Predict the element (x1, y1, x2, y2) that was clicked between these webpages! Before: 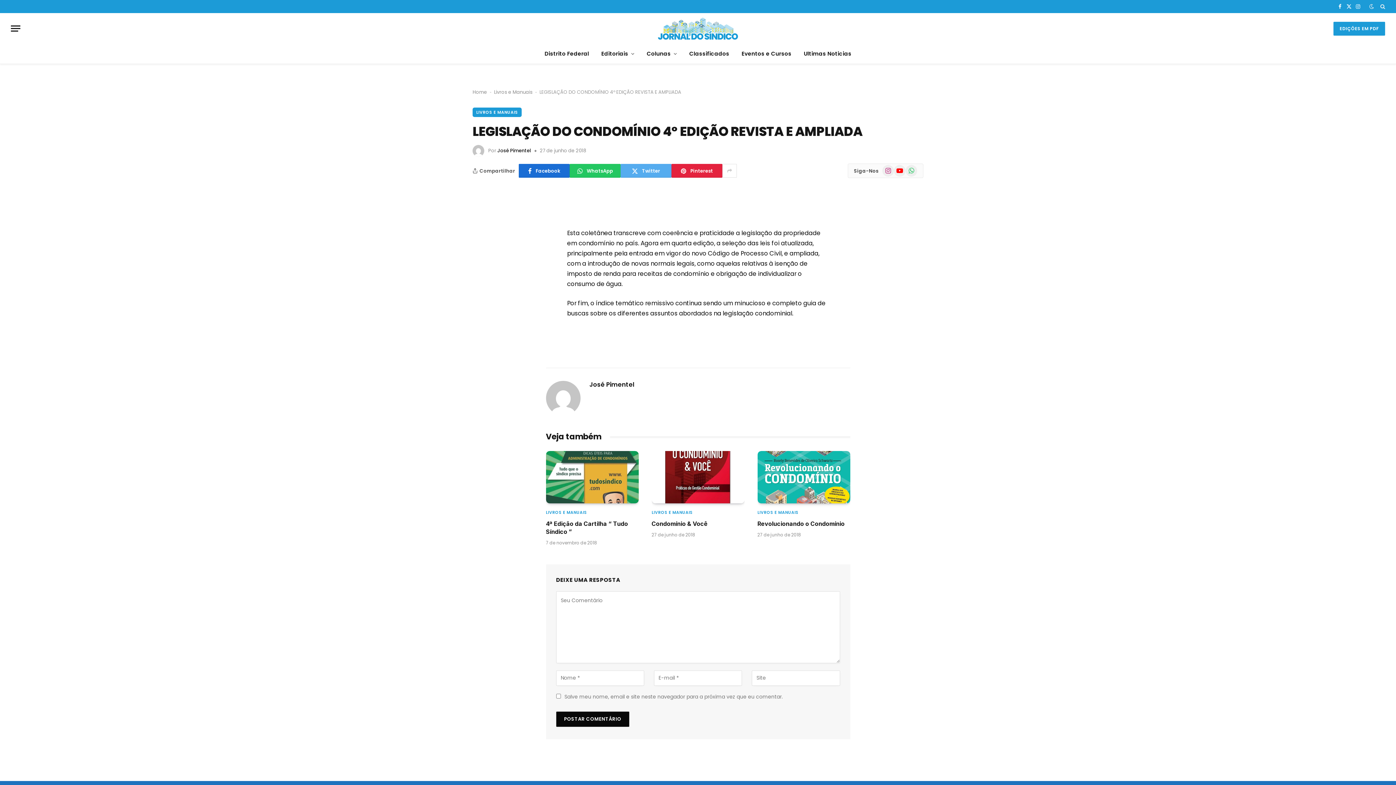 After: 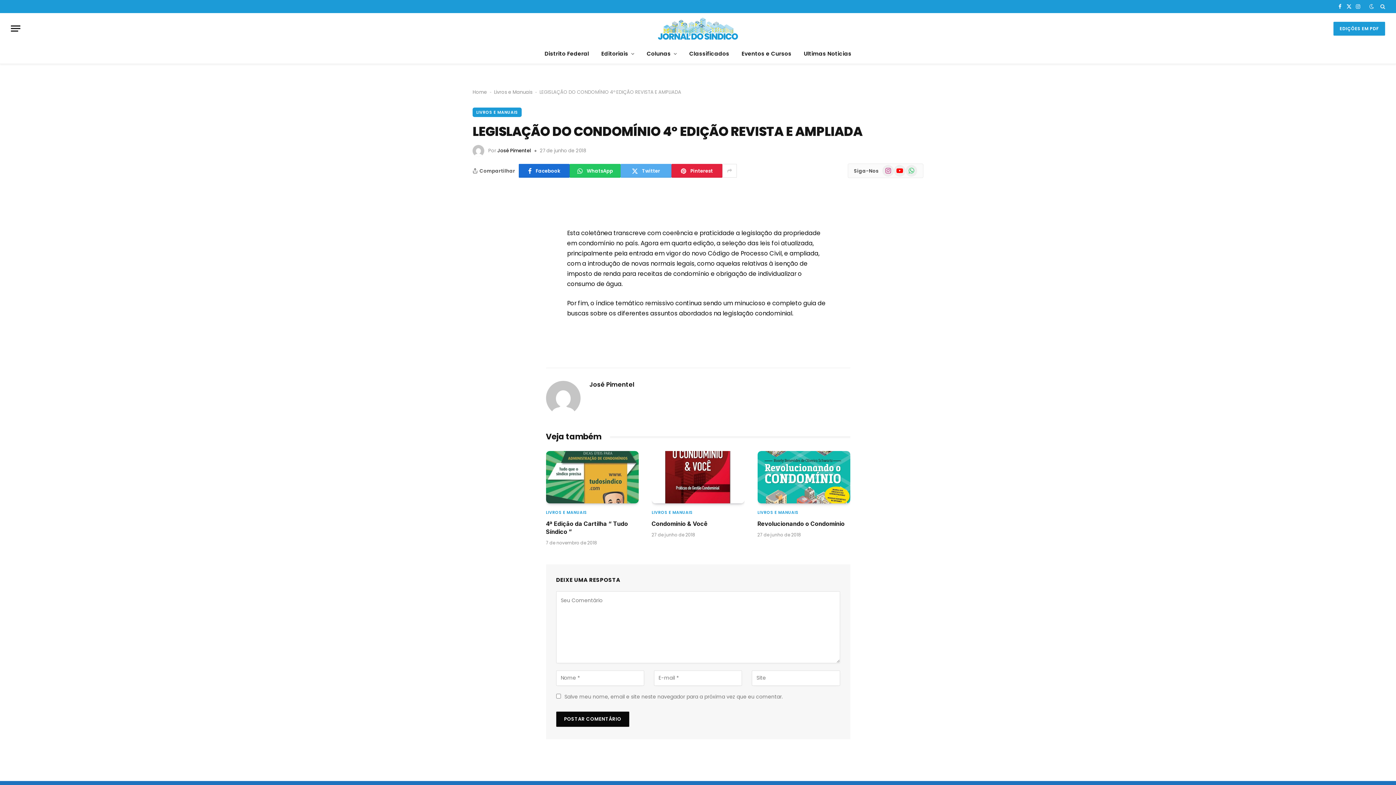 Action: bbox: (905, 165, 917, 176) label: WhatsApp